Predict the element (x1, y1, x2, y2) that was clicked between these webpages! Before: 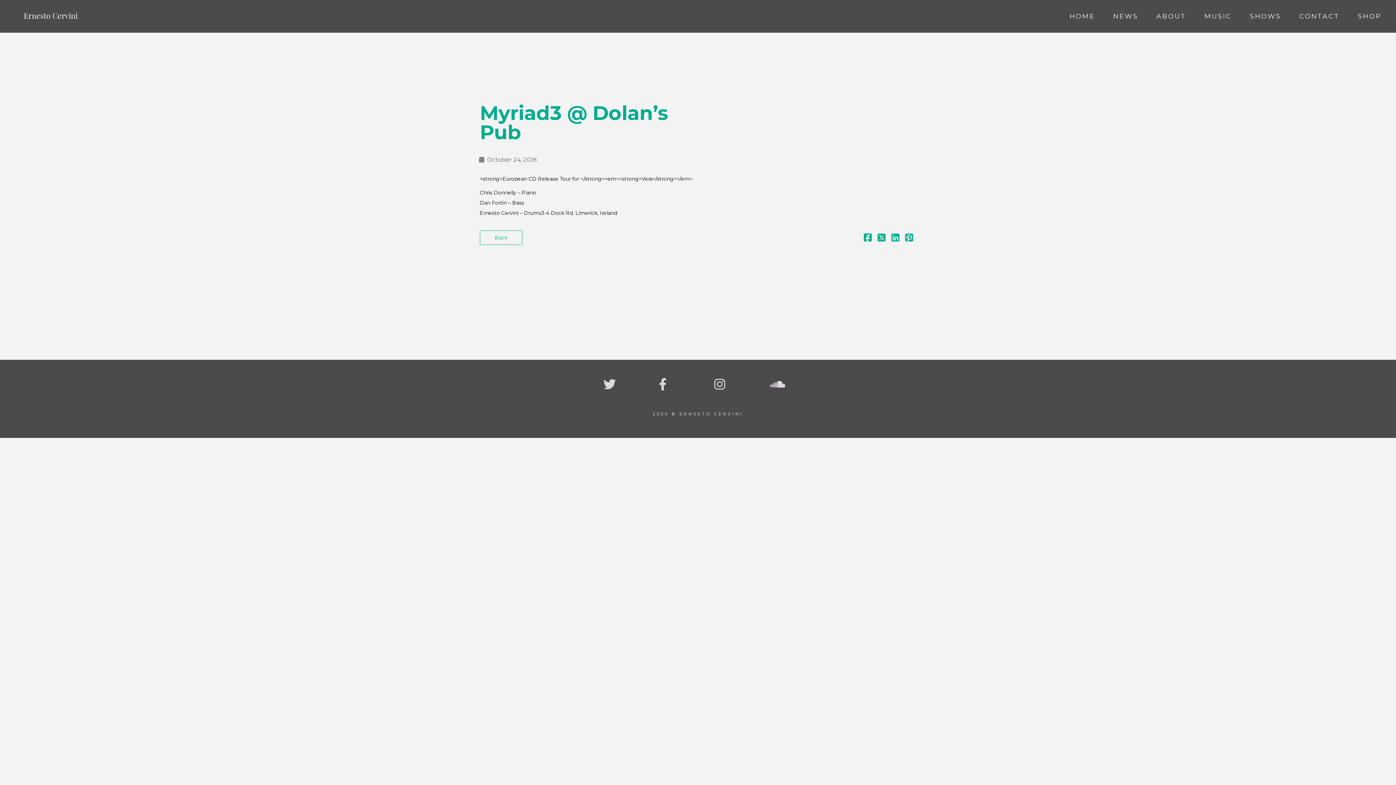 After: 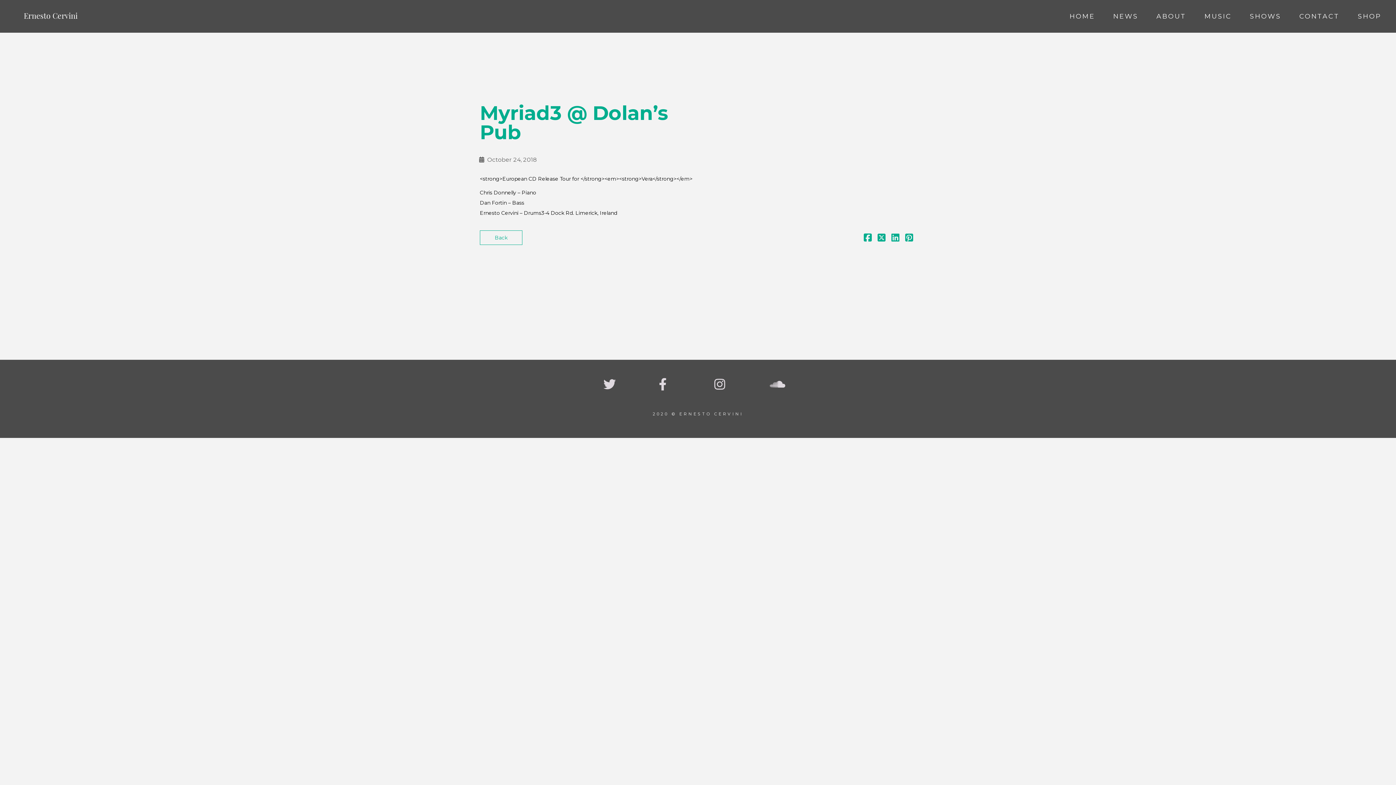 Action: bbox: (902, 236, 916, 242)